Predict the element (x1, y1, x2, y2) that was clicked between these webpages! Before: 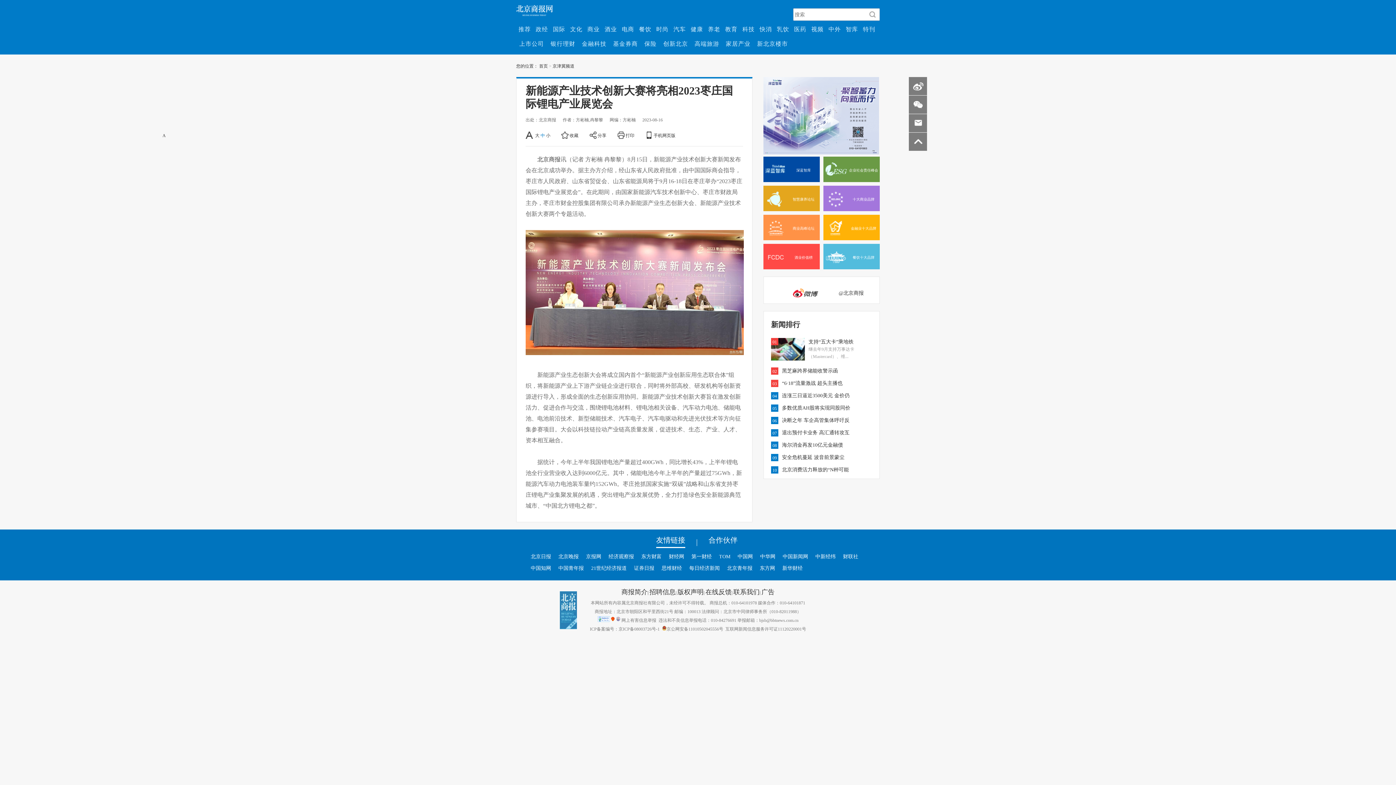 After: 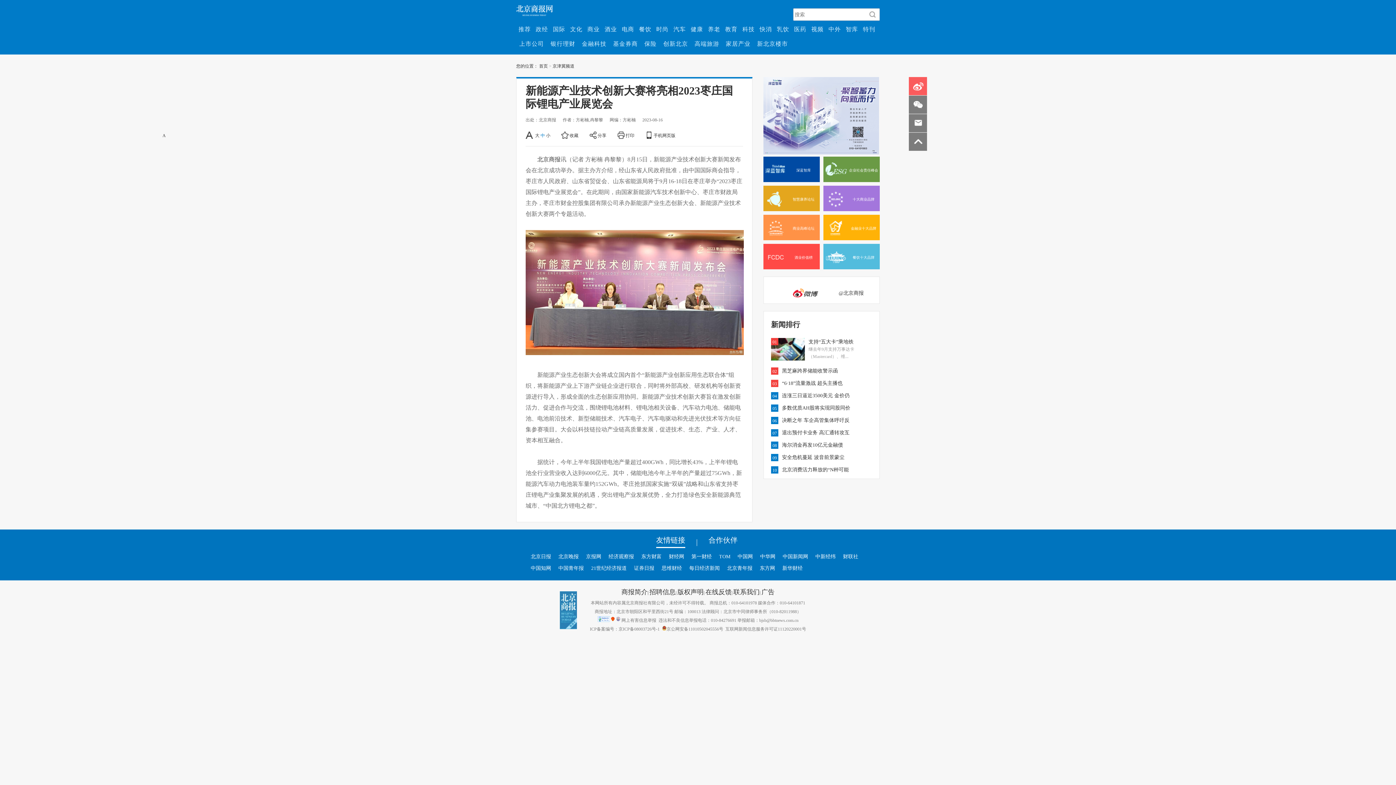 Action: bbox: (909, 77, 927, 95)